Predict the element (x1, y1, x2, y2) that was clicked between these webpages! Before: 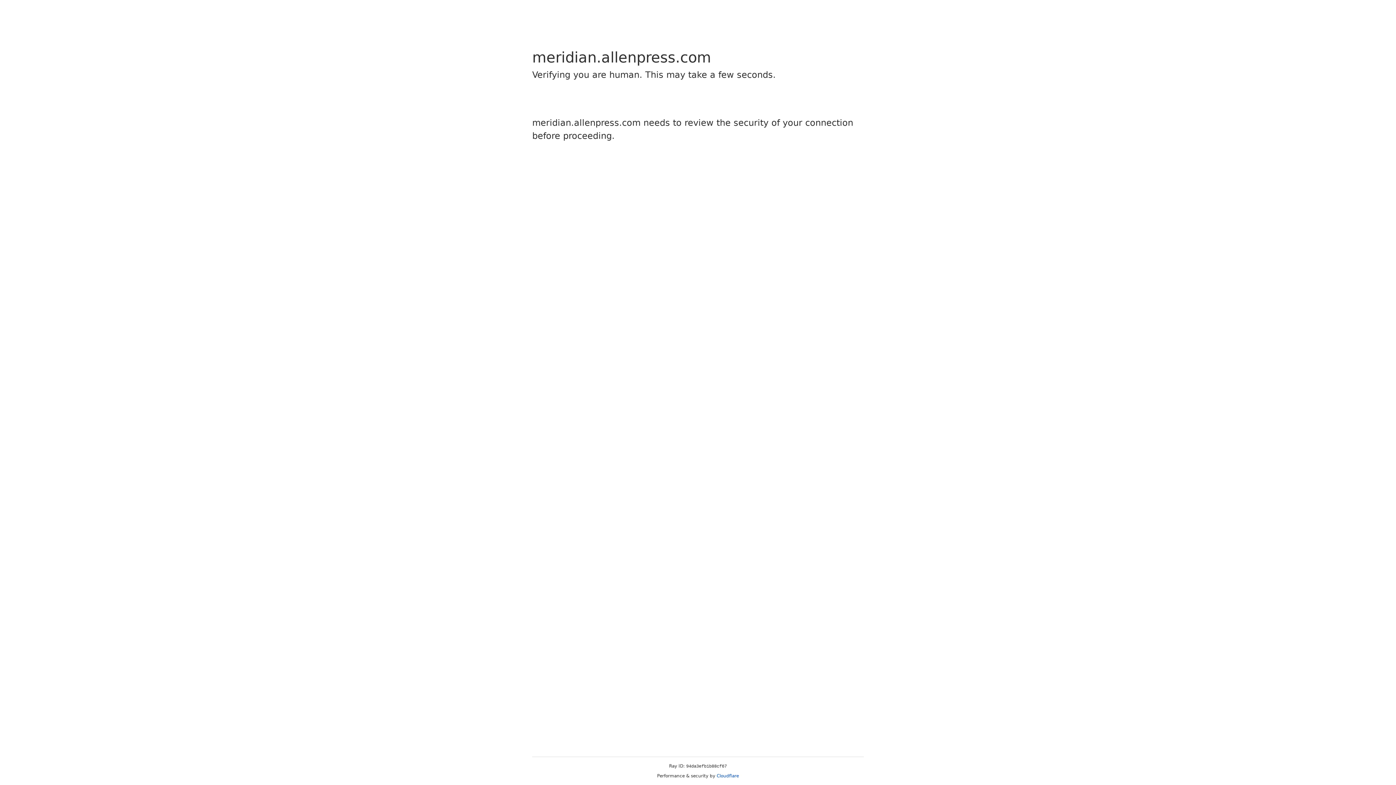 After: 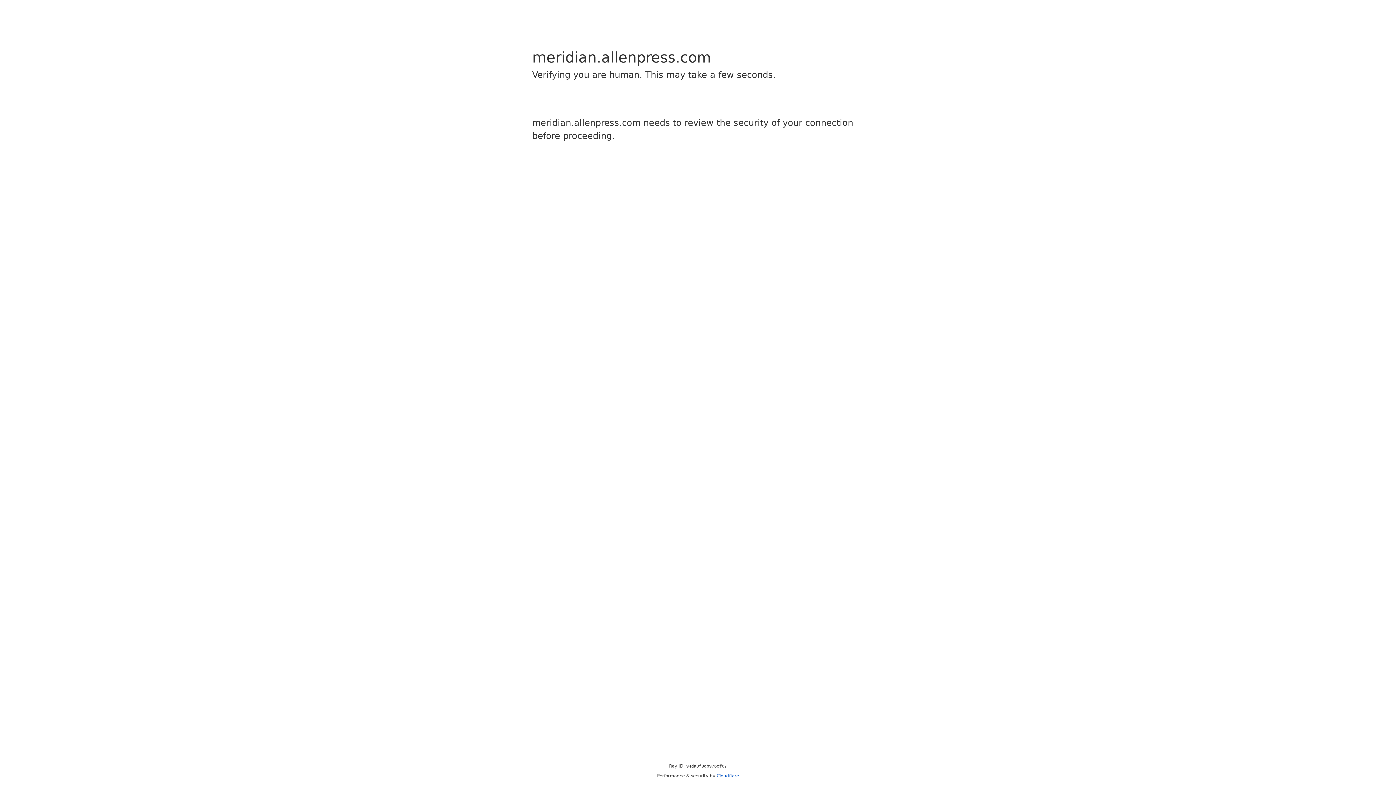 Action: label: Cloudflare bbox: (716, 773, 739, 778)